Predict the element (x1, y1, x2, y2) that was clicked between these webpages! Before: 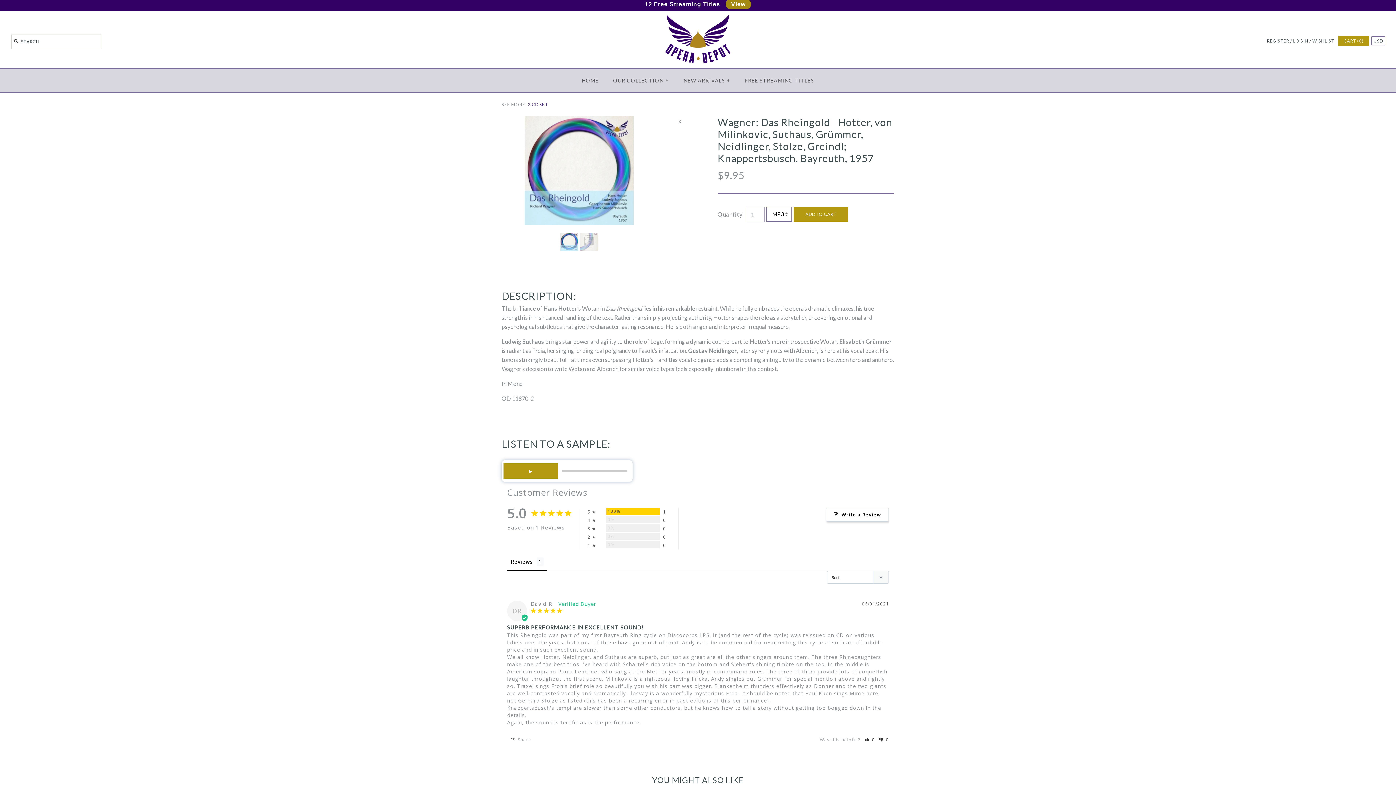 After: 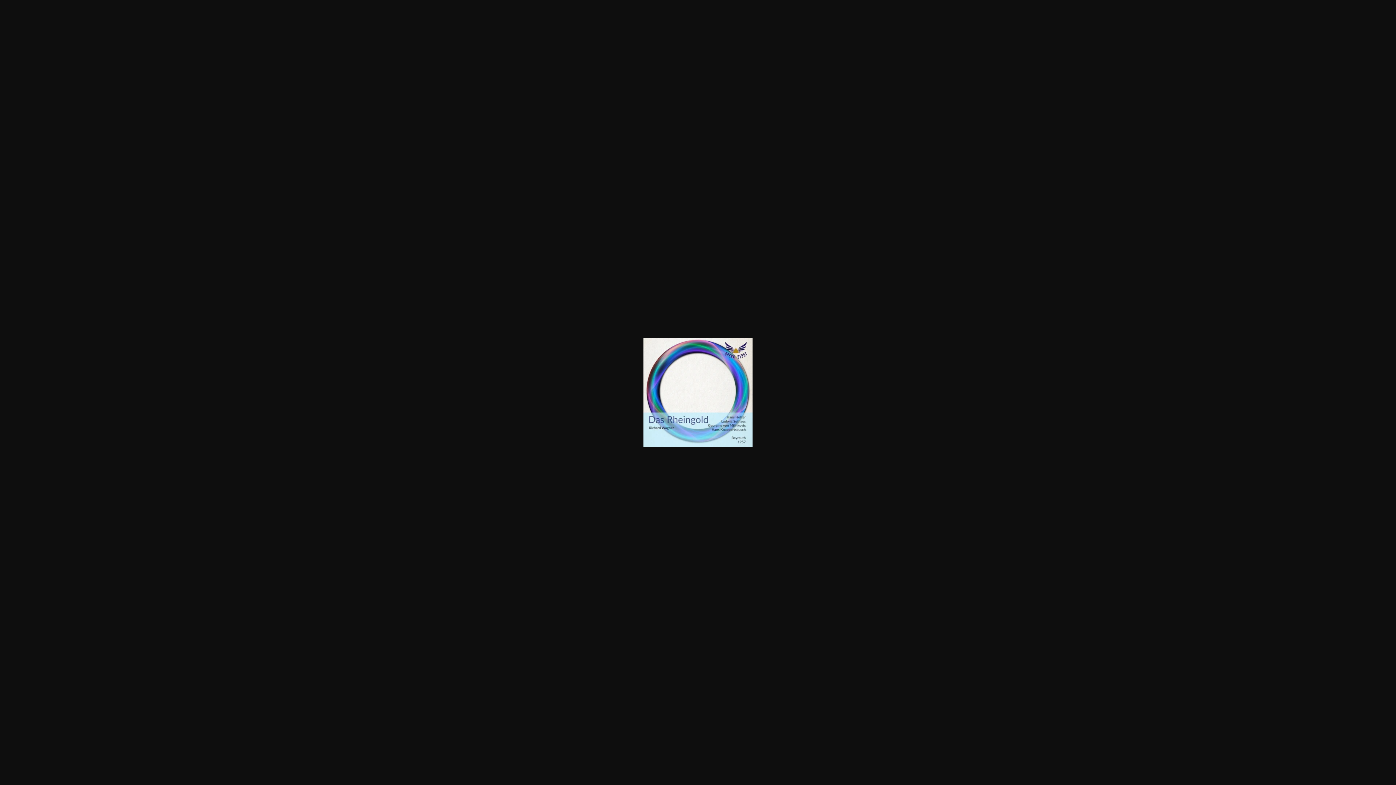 Action: bbox: (524, 106, 633, 113)